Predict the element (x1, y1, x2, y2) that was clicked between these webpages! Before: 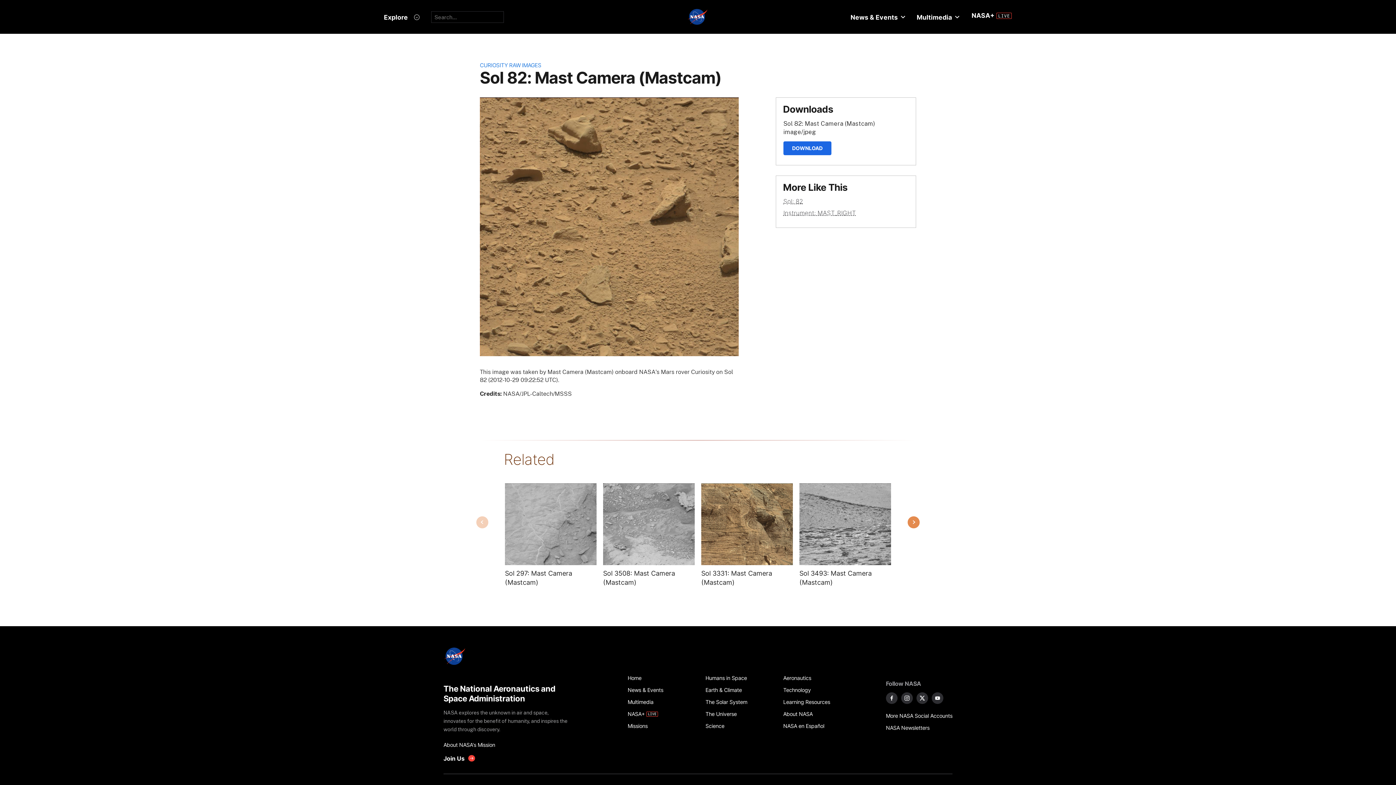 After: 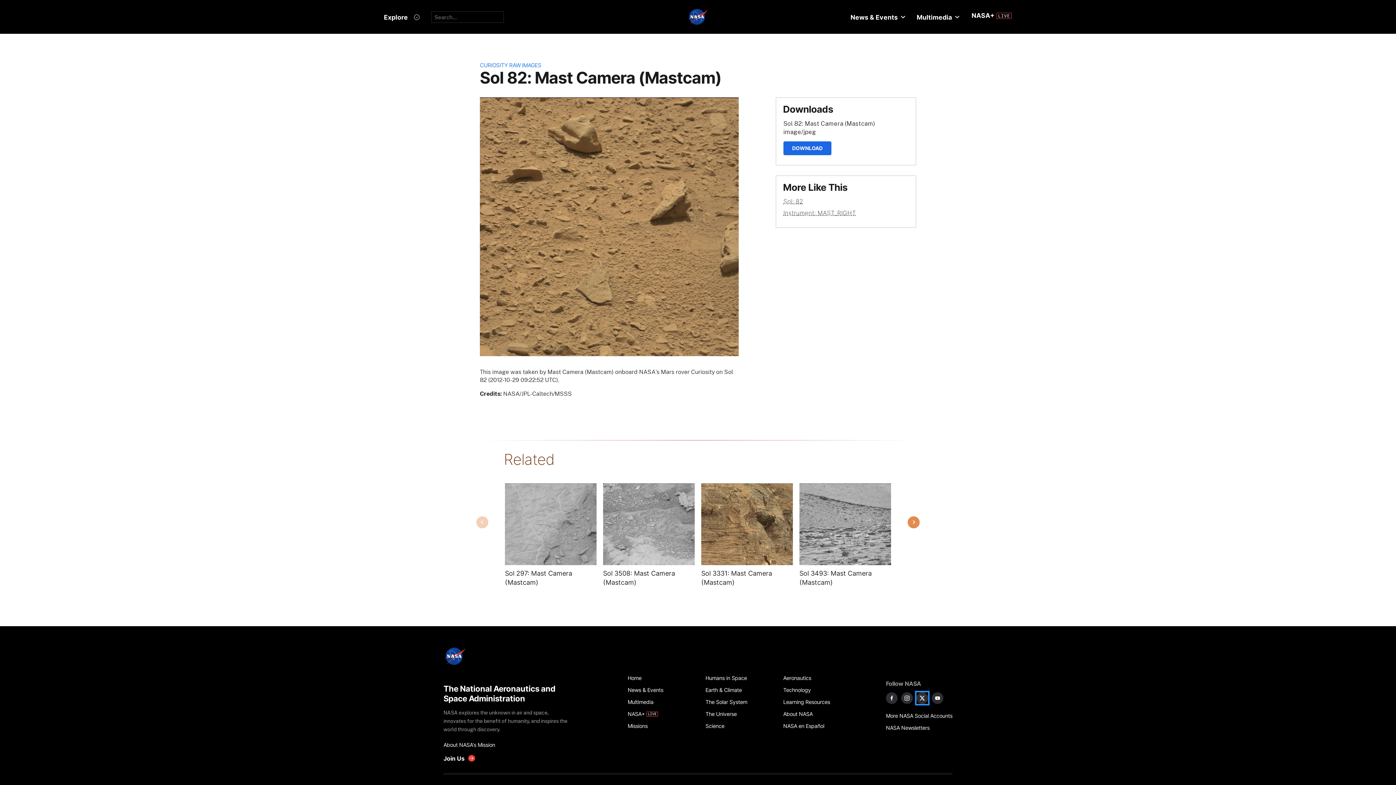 Action: bbox: (916, 692, 928, 704) label: NASA on X